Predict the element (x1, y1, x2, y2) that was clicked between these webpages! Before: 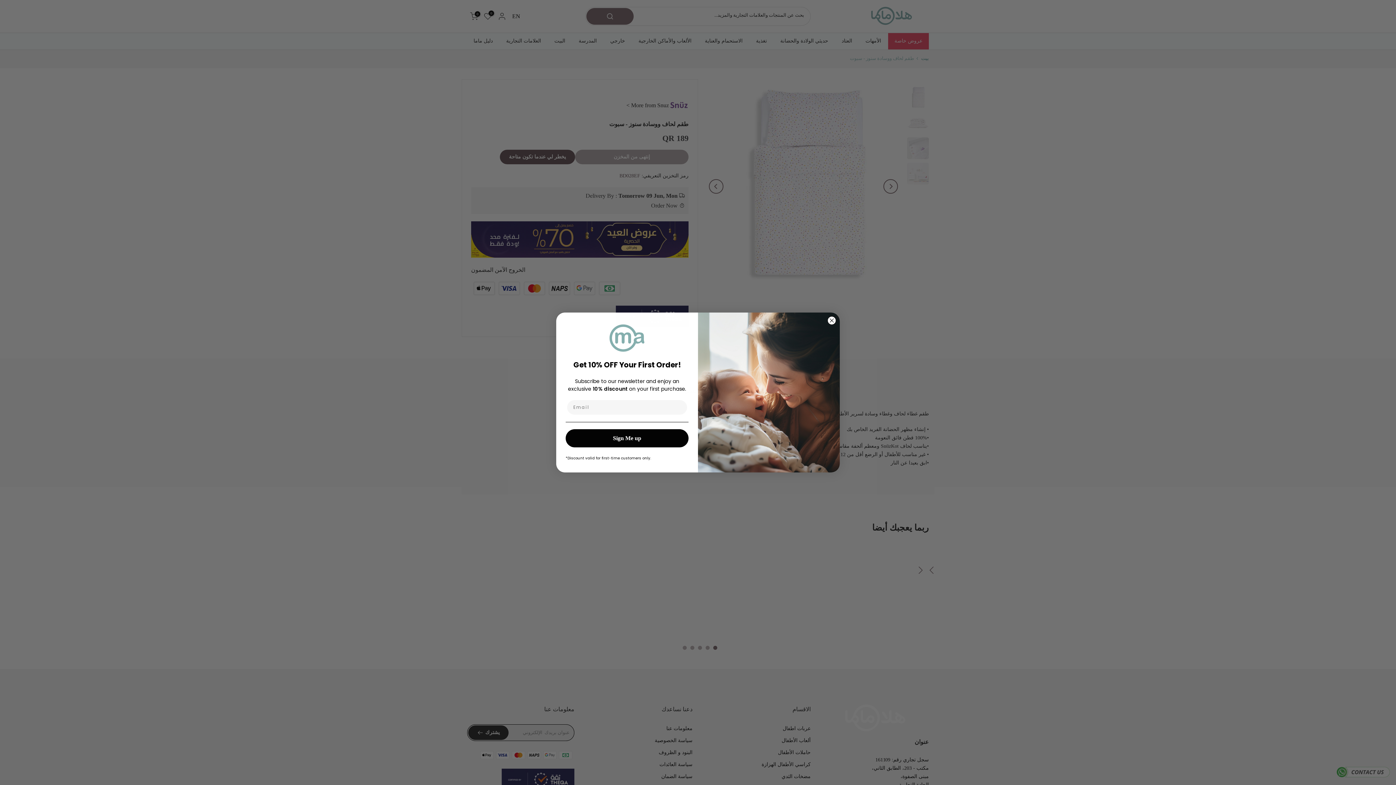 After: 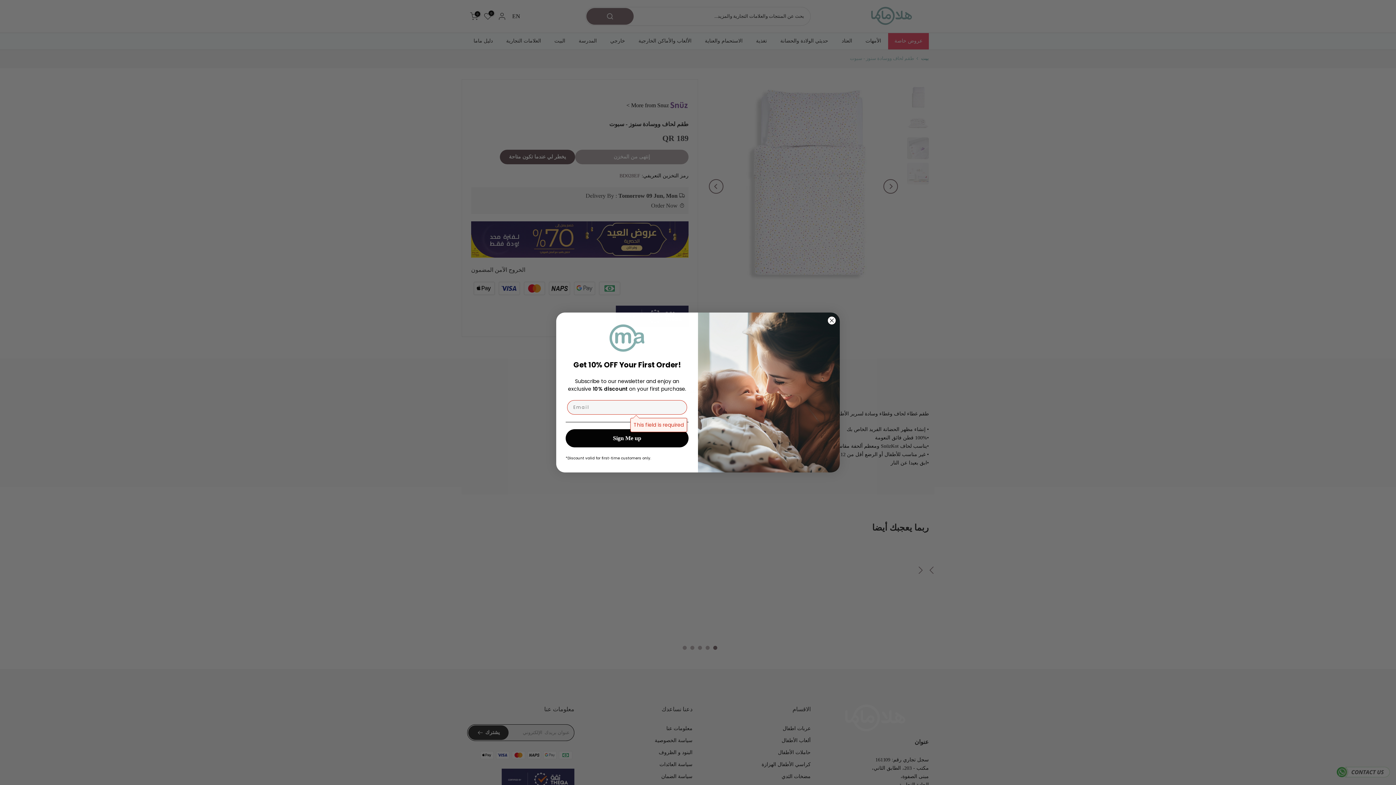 Action: bbox: (565, 429, 688, 447) label: Sign Me up